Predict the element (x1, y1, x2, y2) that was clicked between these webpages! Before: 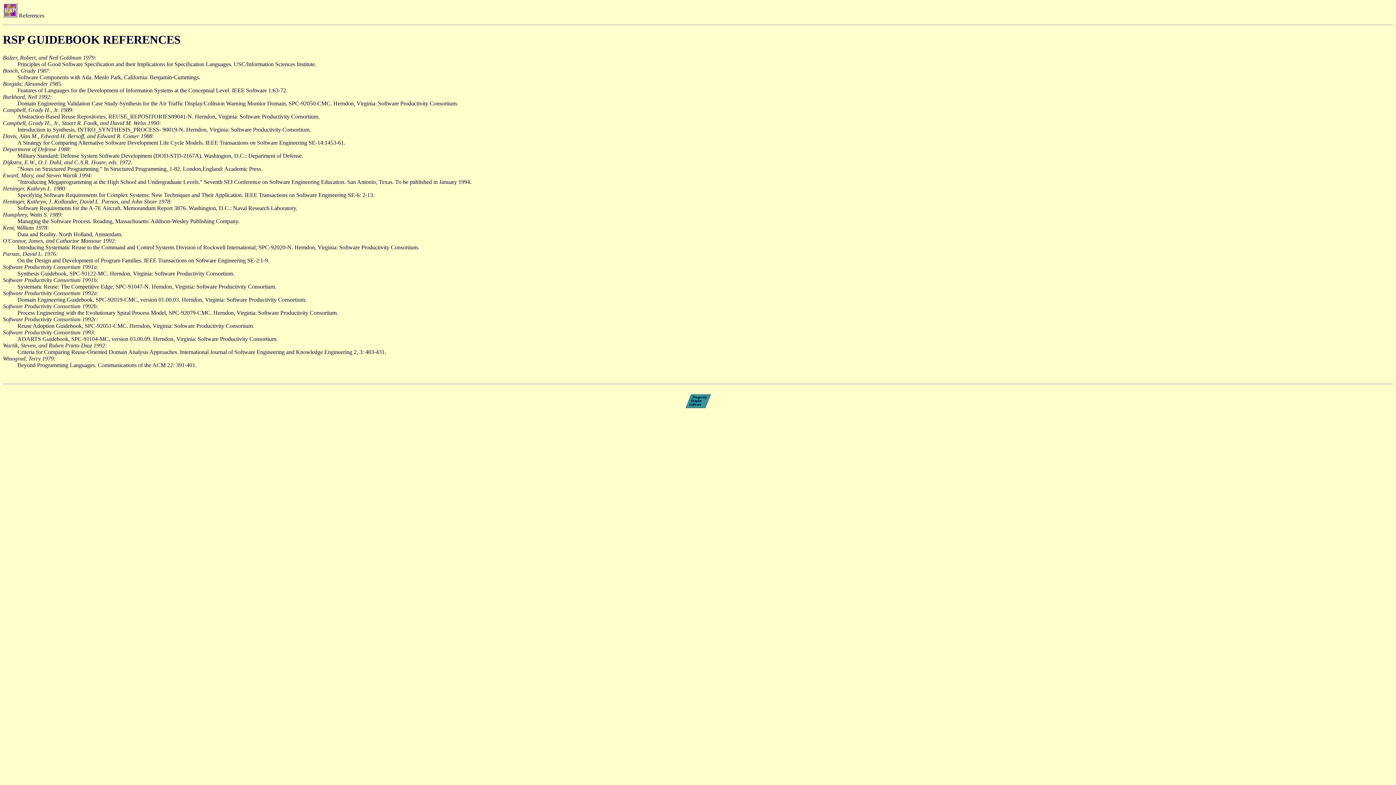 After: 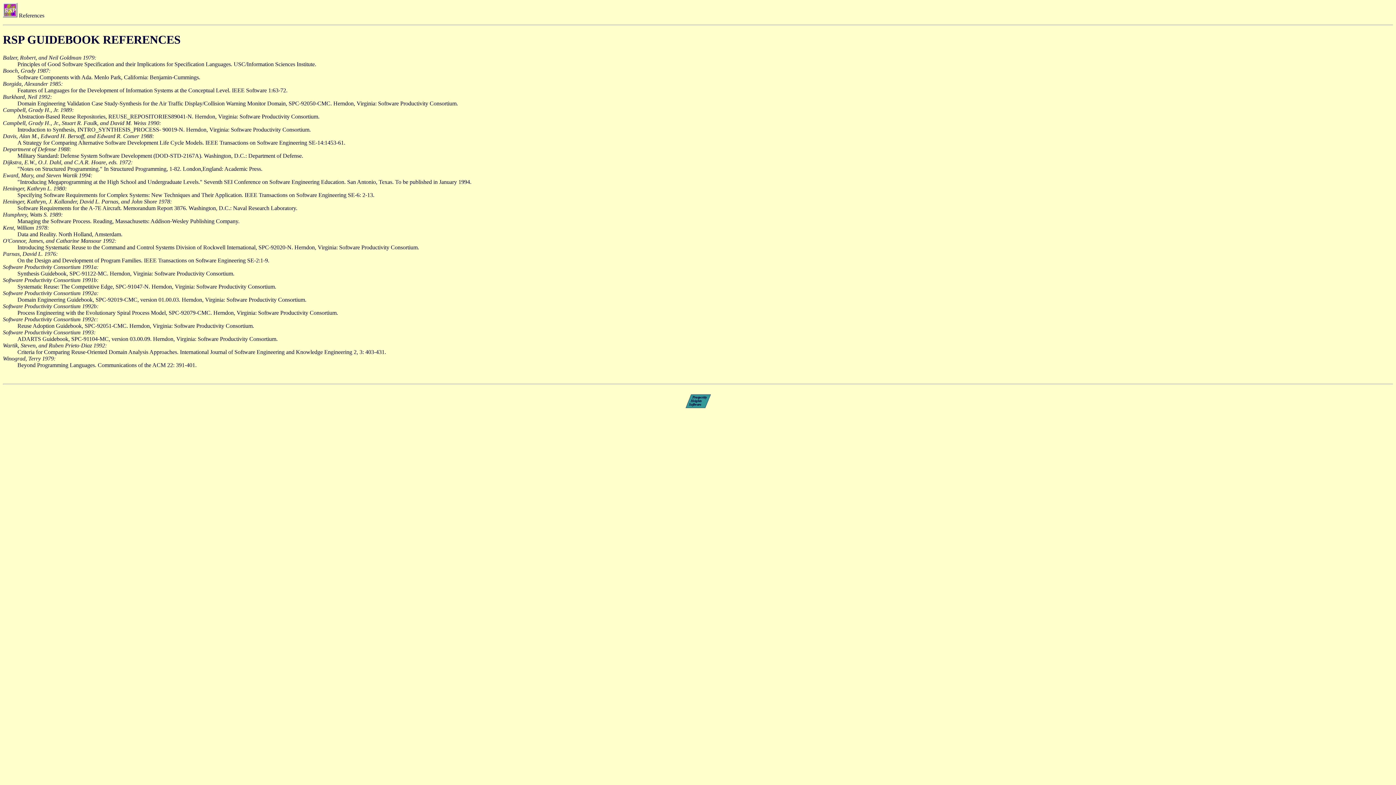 Action: label: Dijkstra, E.W., O.J. Dahl, and C.A.R. Hoare, eds. 1972: bbox: (2, 159, 132, 165)